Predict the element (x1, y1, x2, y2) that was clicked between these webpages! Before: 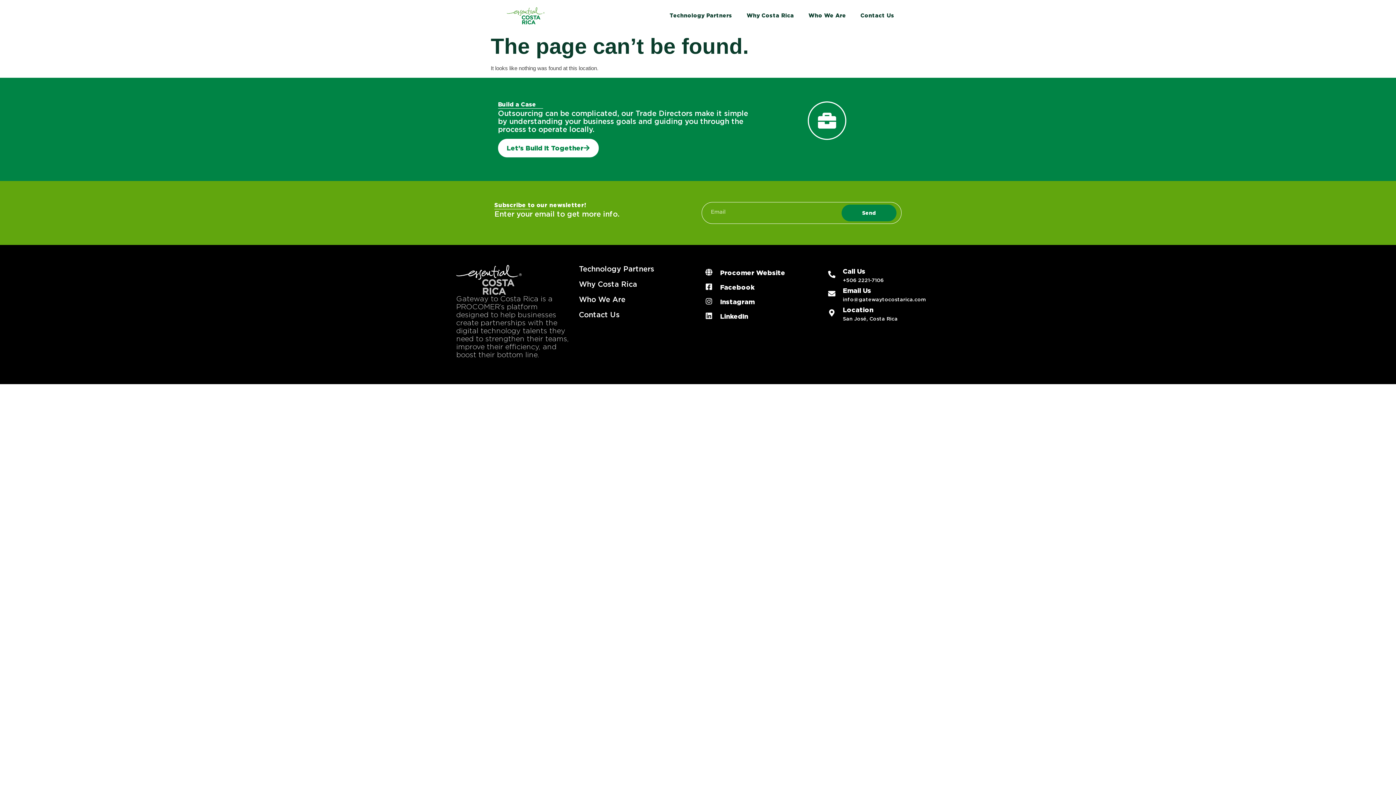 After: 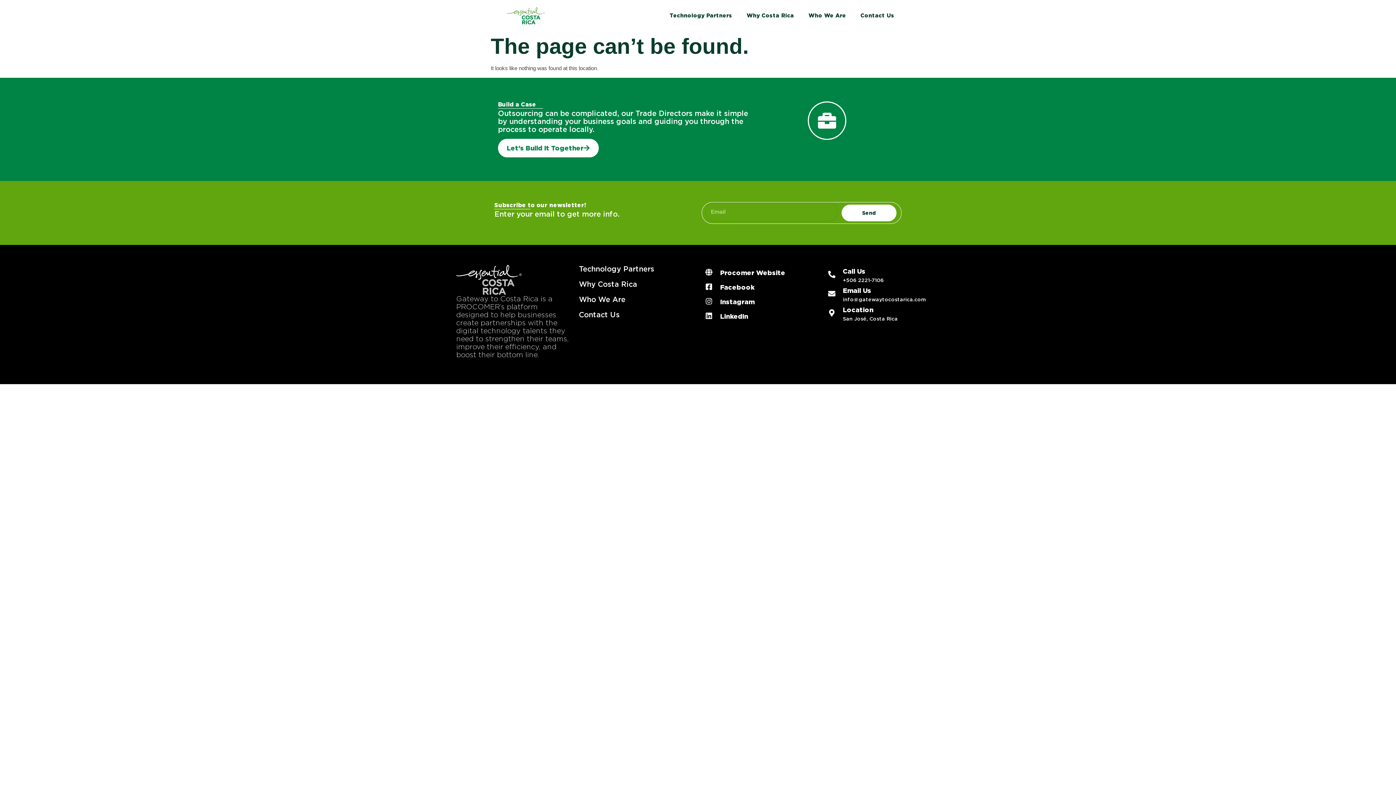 Action: bbox: (841, 204, 896, 221) label: Send